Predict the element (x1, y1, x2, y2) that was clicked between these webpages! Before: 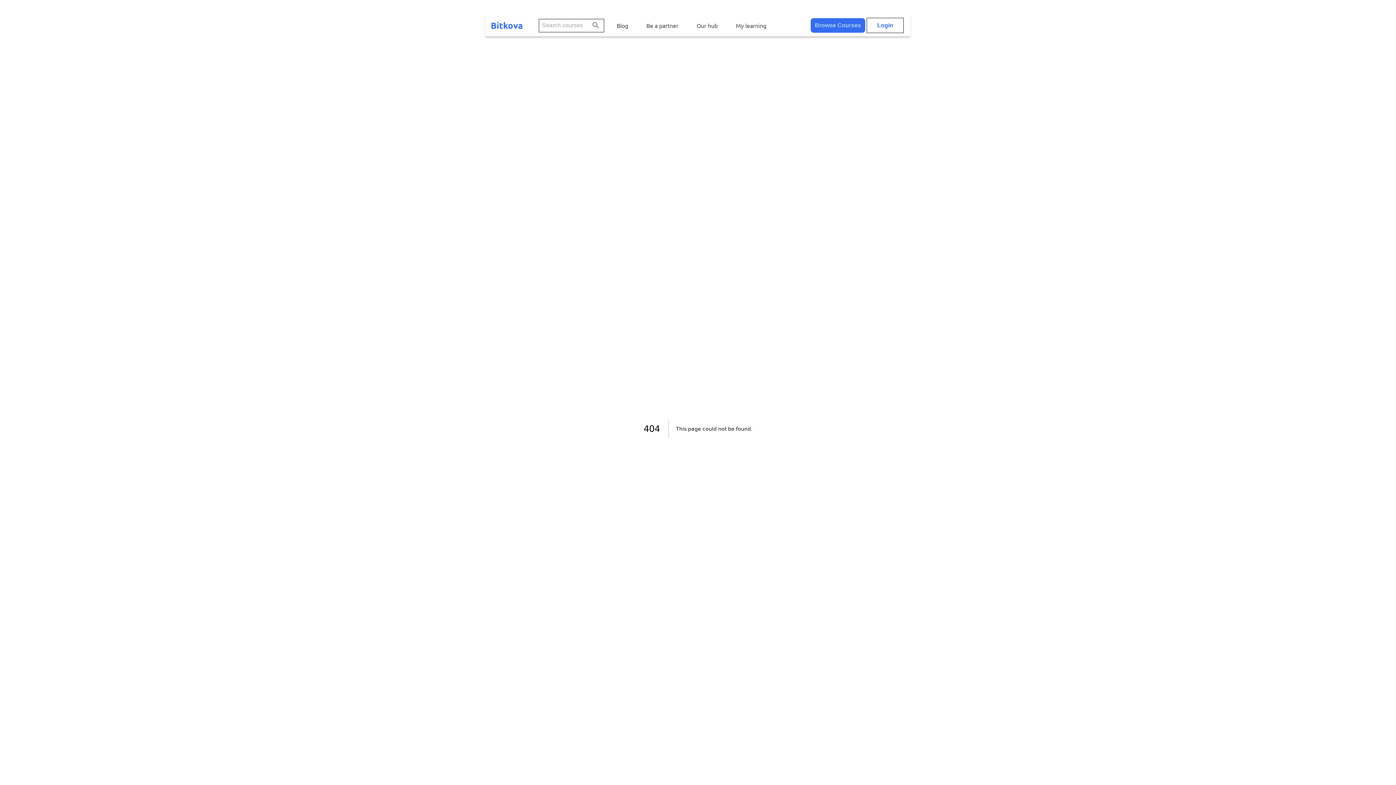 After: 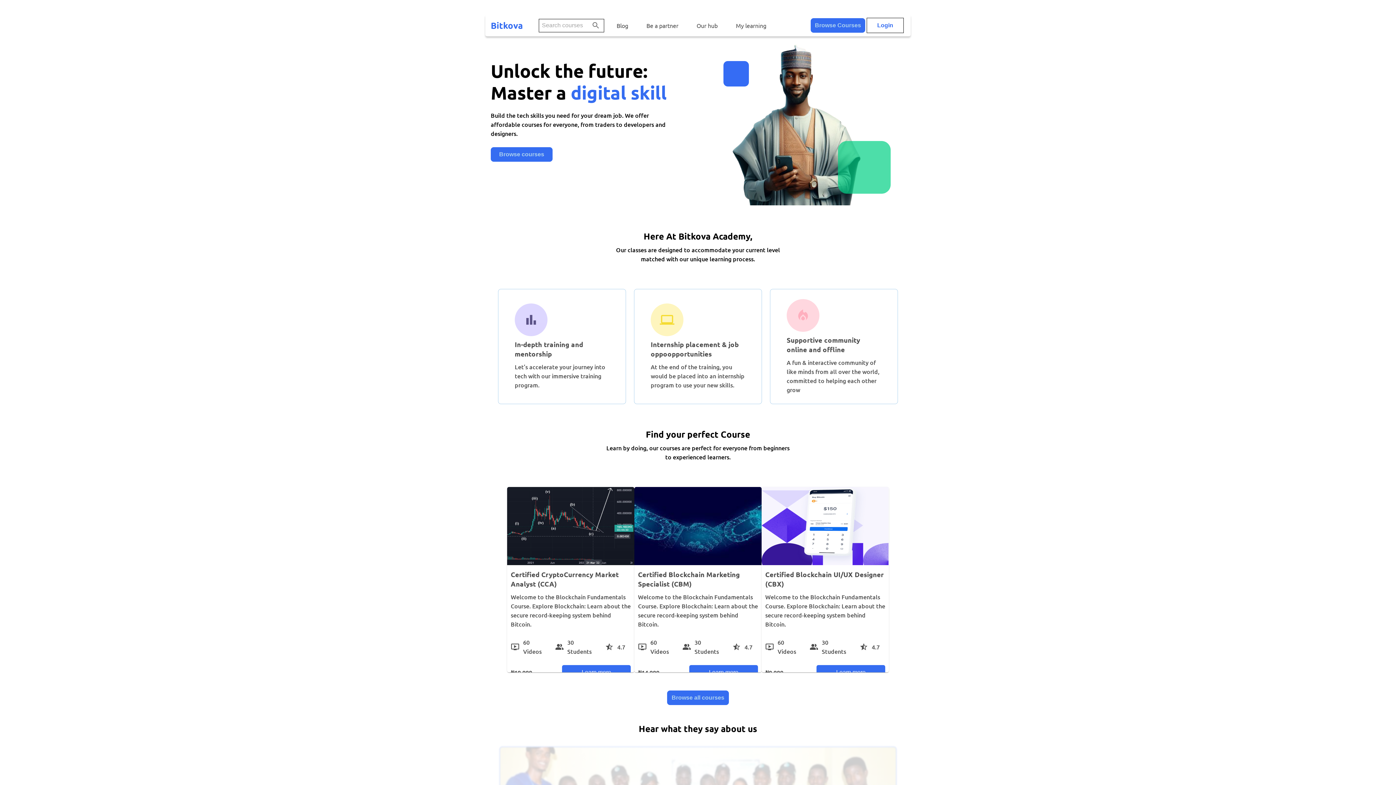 Action: label: Bitkova bbox: (490, 20, 522, 30)